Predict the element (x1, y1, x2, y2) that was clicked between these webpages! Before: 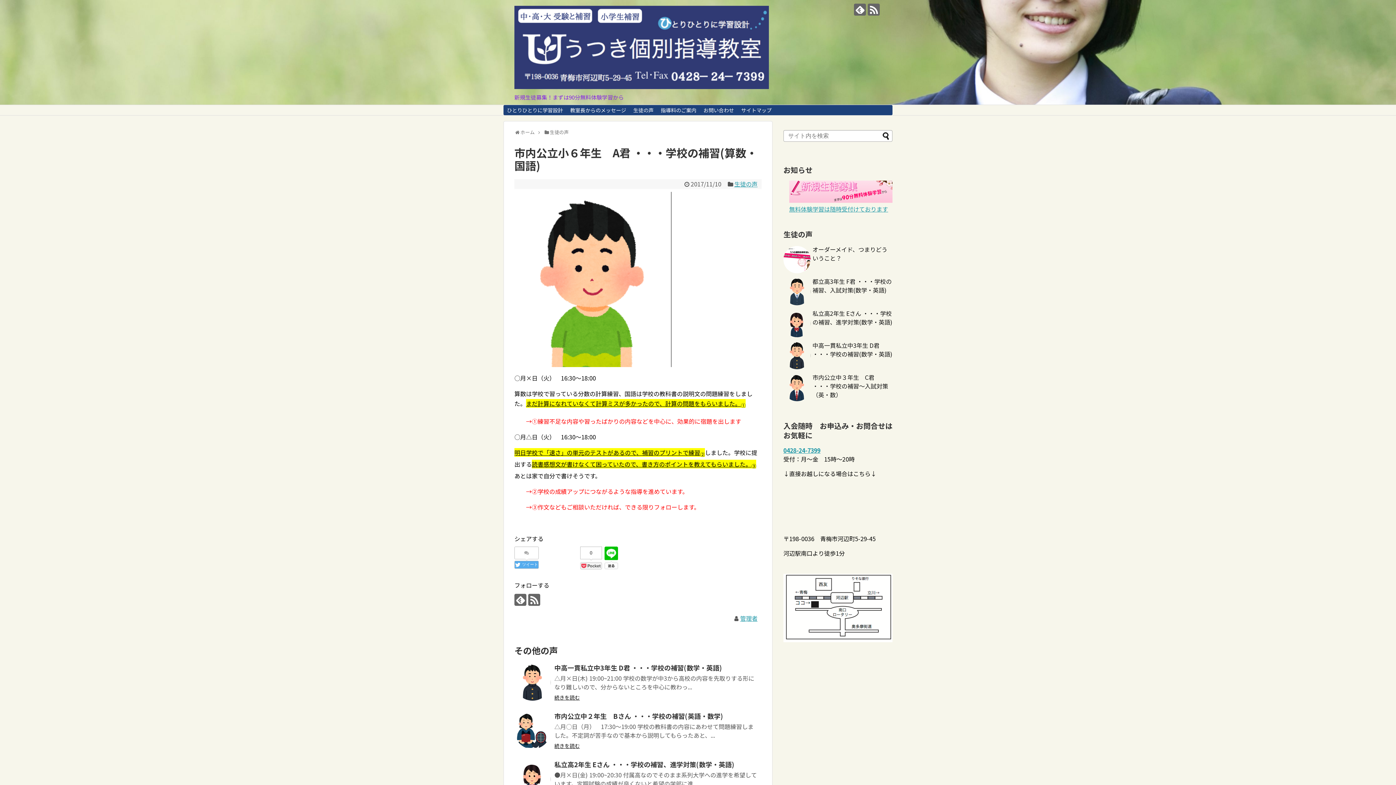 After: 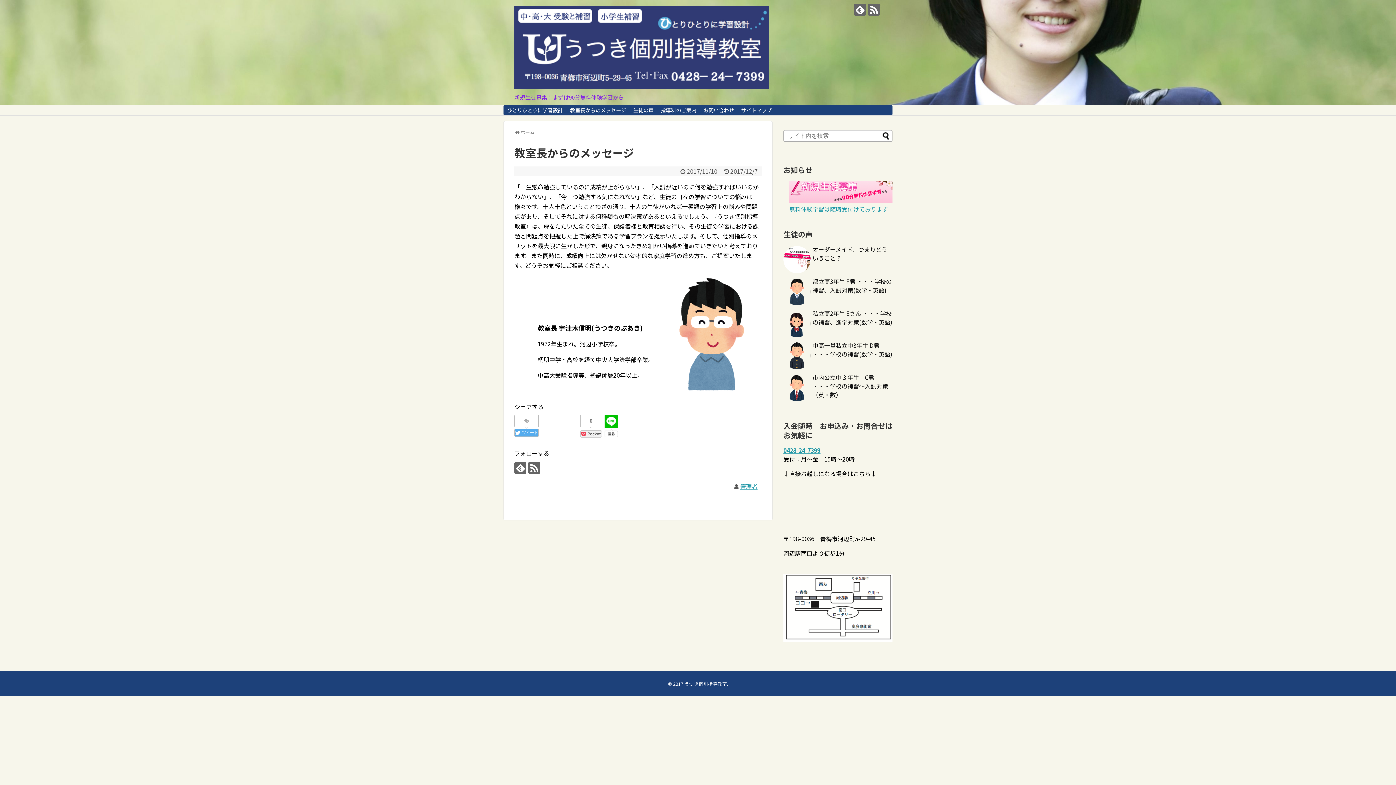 Action: label: 教室長からのメッセージ bbox: (566, 105, 629, 115)